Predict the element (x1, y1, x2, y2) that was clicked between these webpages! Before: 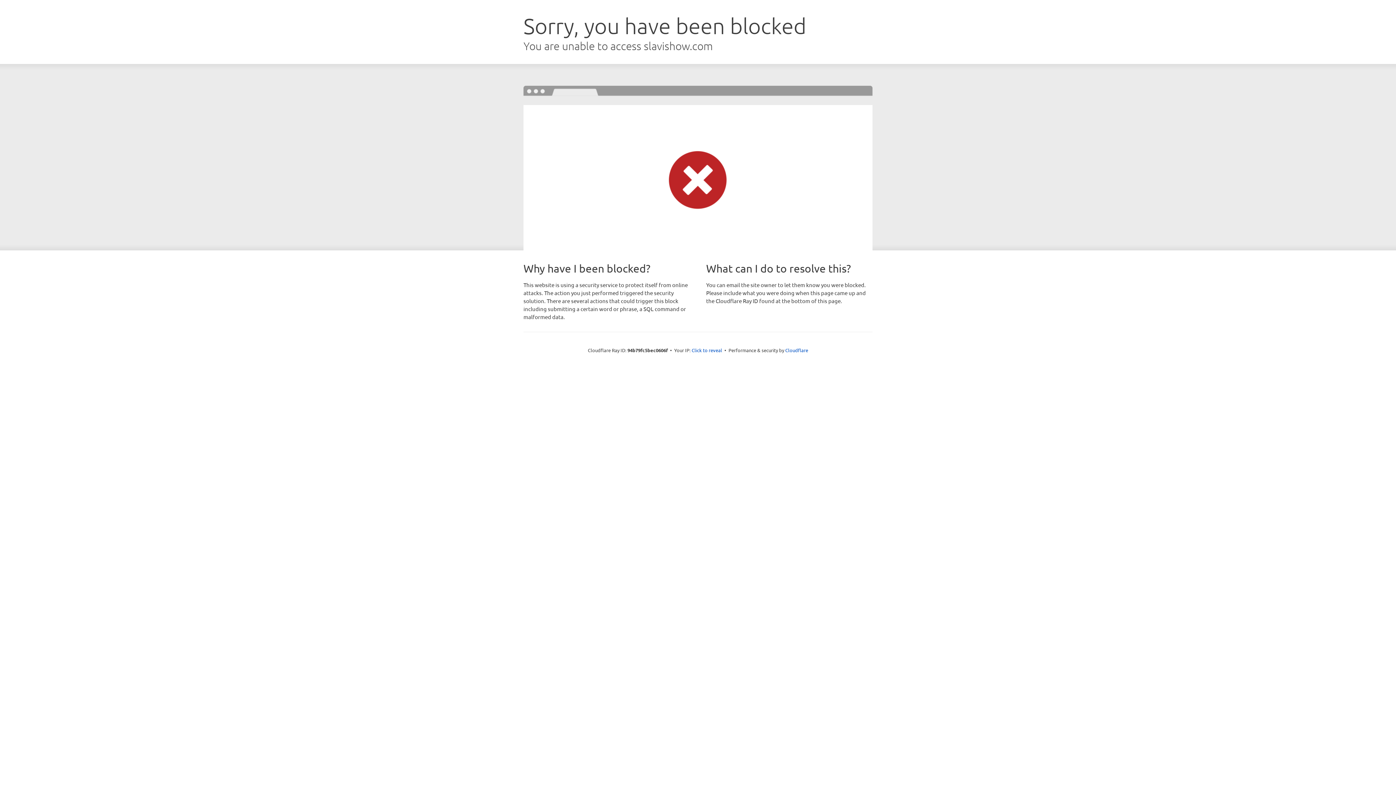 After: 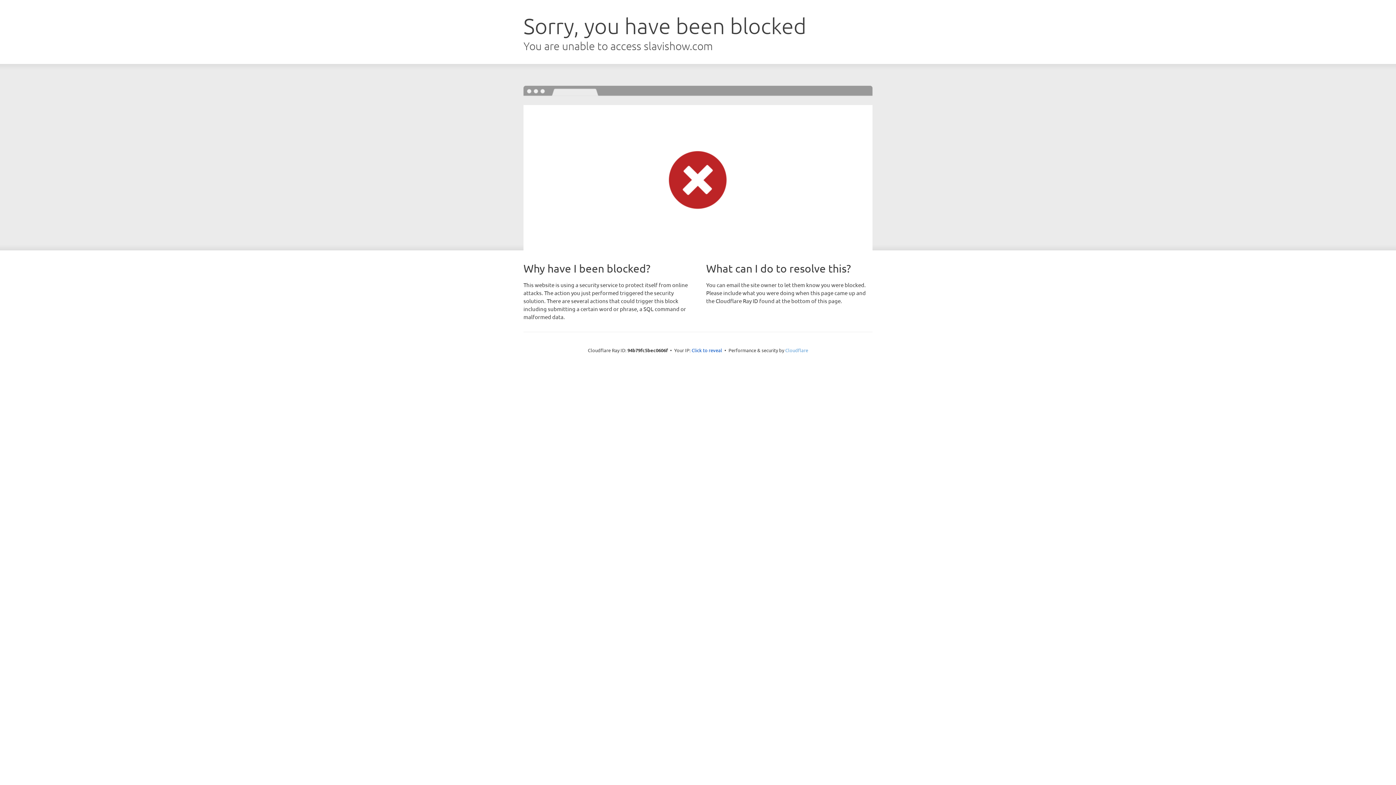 Action: bbox: (785, 347, 808, 353) label: Cloudflare